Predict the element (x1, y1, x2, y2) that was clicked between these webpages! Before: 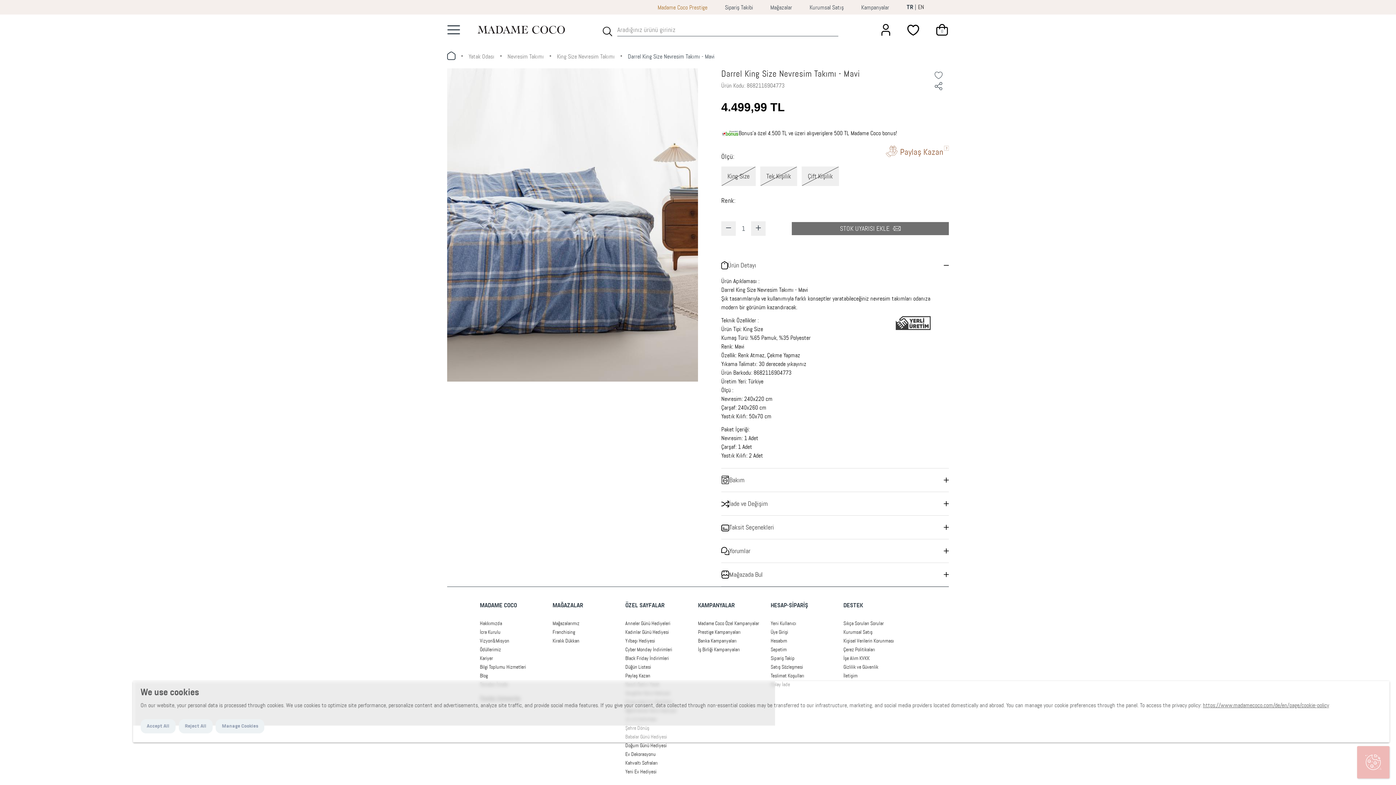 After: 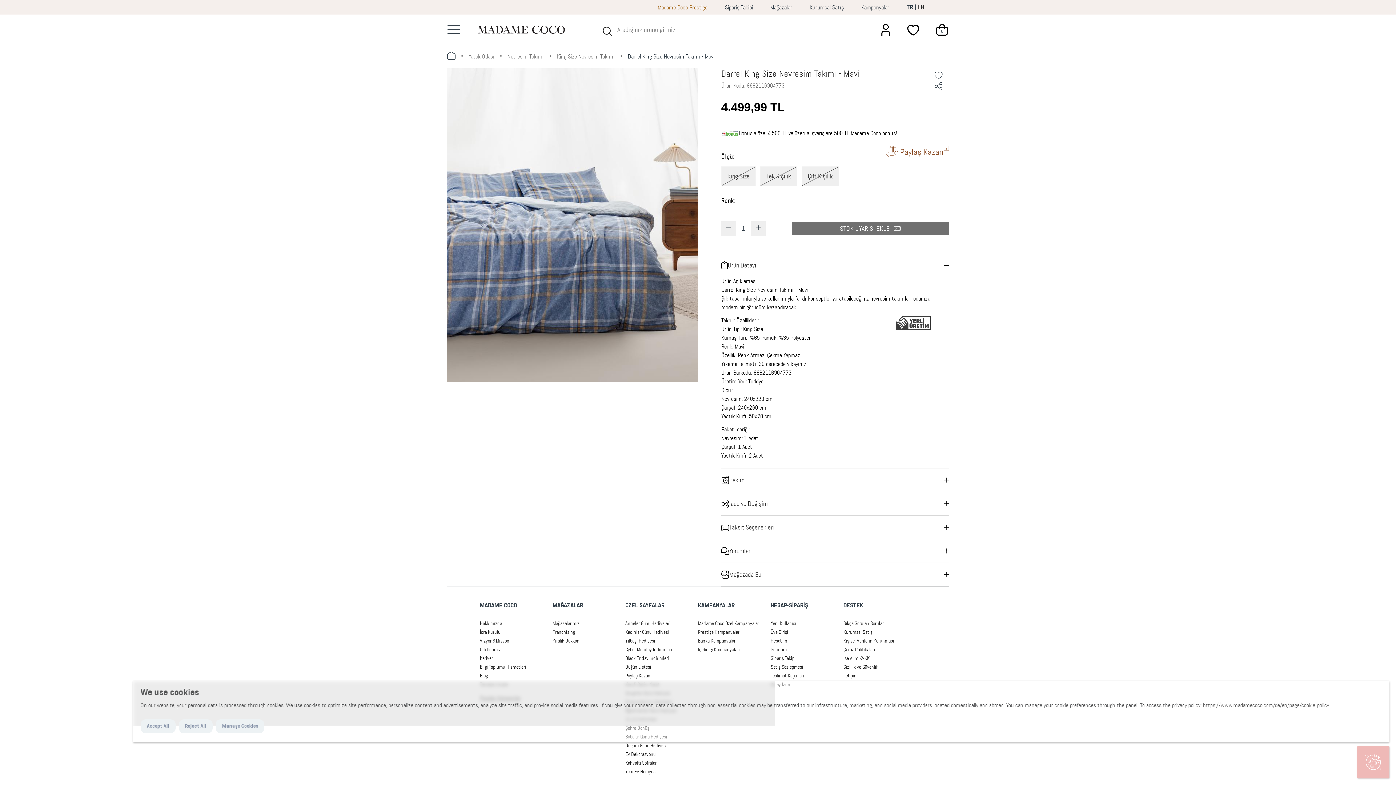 Action: bbox: (1203, 701, 1329, 709) label: https://www.madamecoco.com/de/en/page/cookie-policy